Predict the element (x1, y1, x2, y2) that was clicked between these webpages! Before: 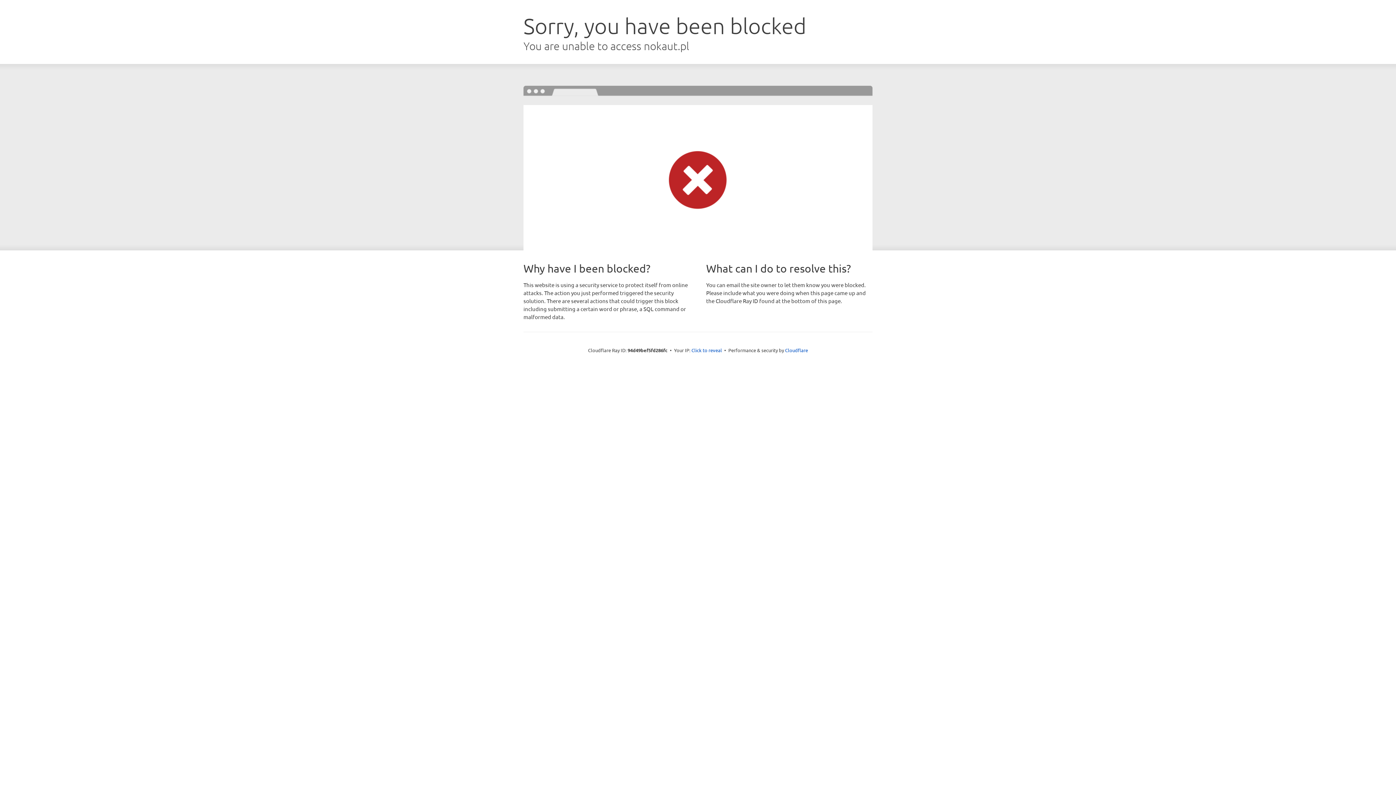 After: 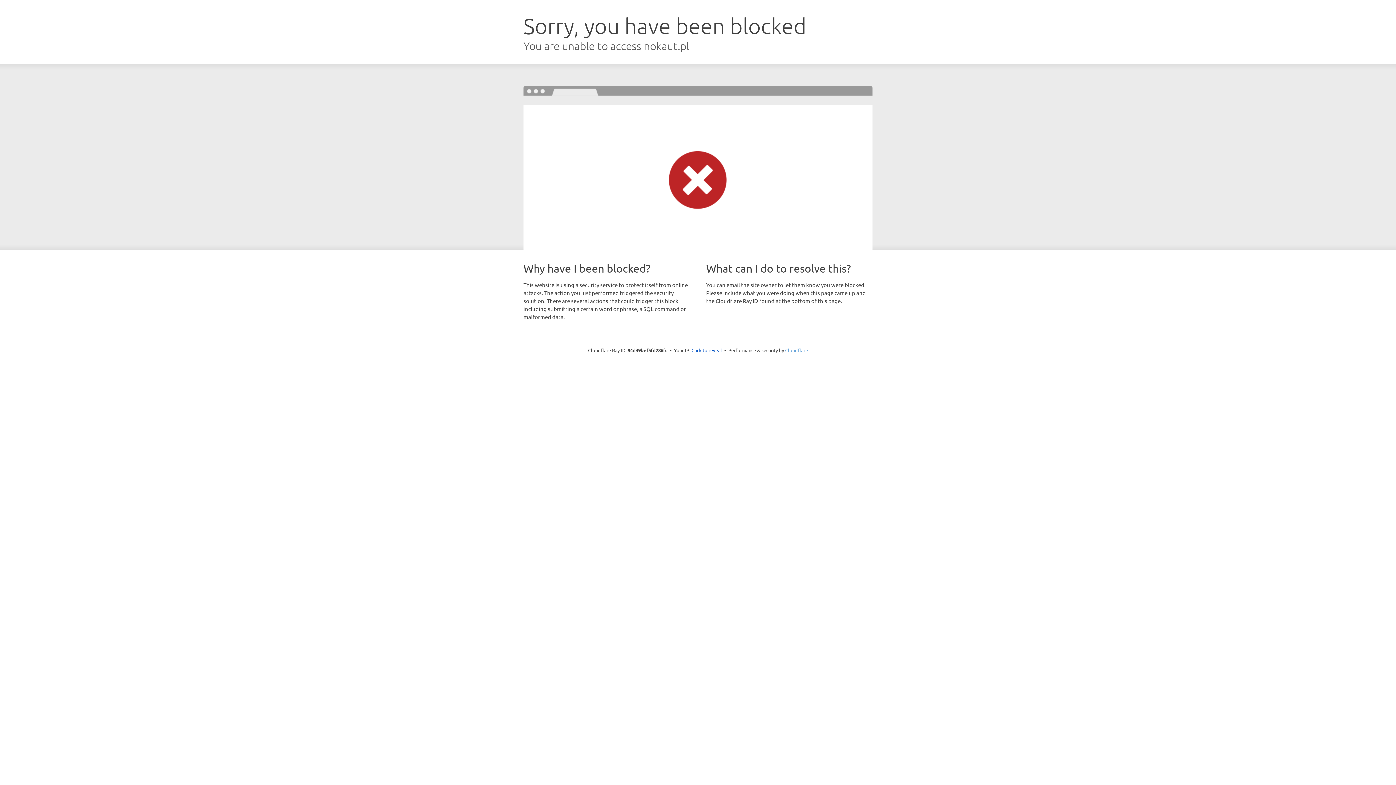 Action: label: Cloudflare bbox: (785, 347, 808, 353)